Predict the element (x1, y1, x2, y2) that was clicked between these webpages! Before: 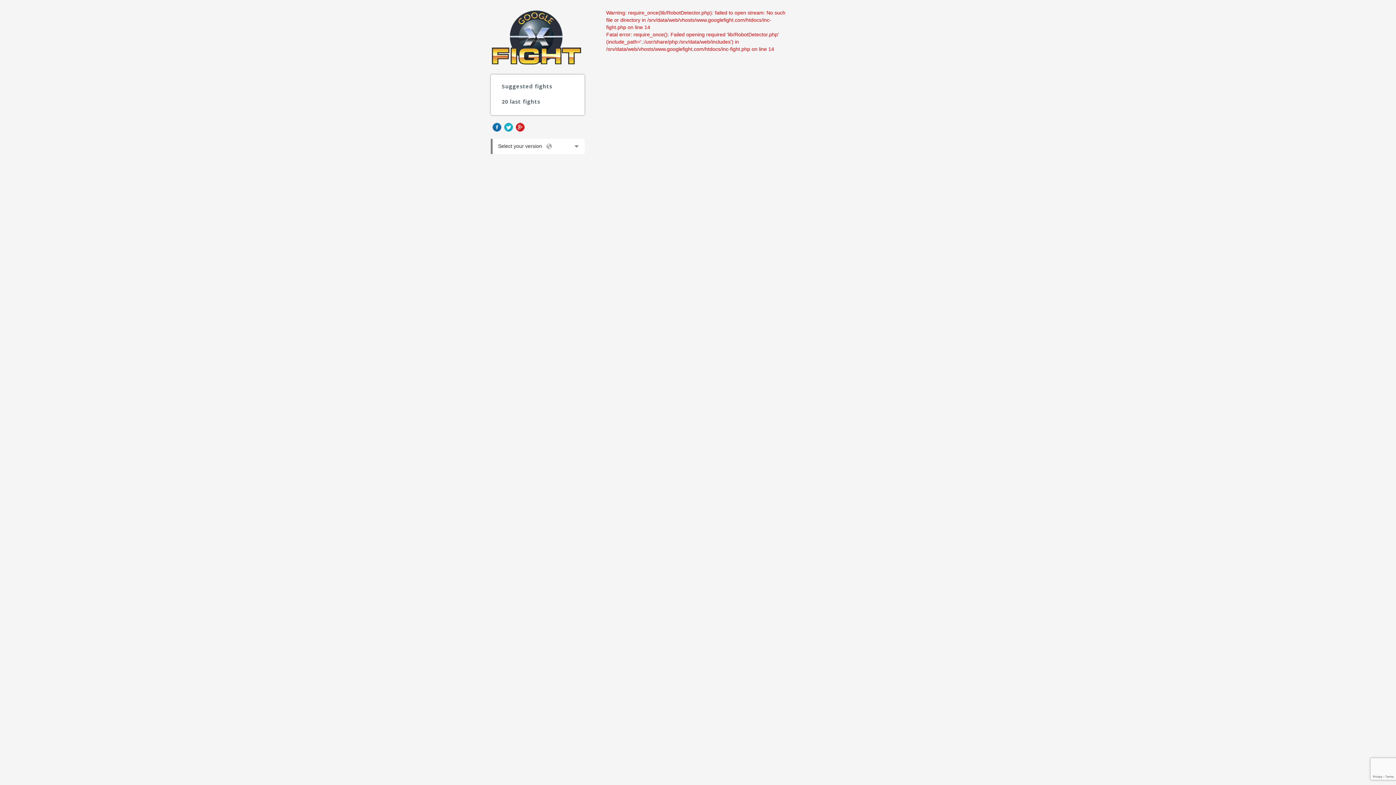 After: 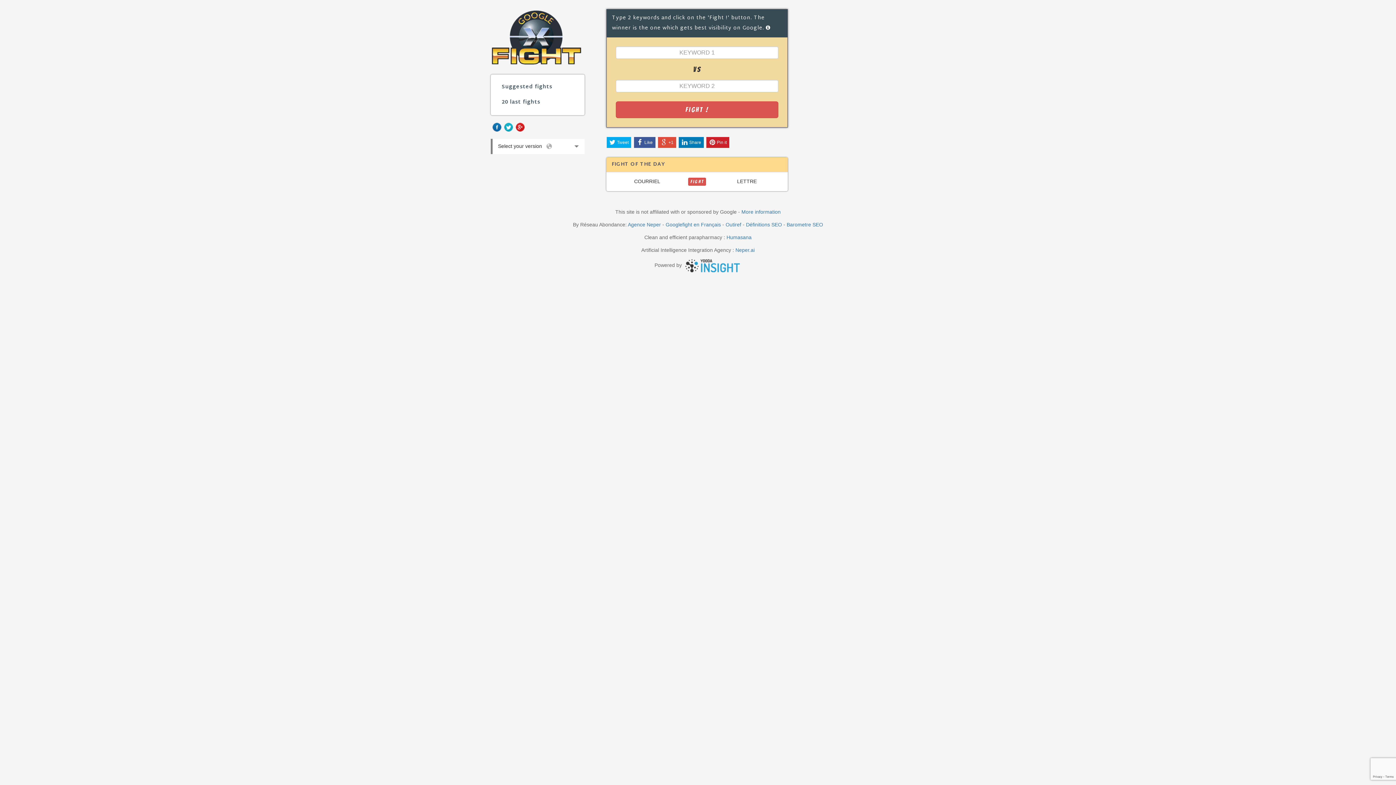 Action: bbox: (490, 9, 584, 65)